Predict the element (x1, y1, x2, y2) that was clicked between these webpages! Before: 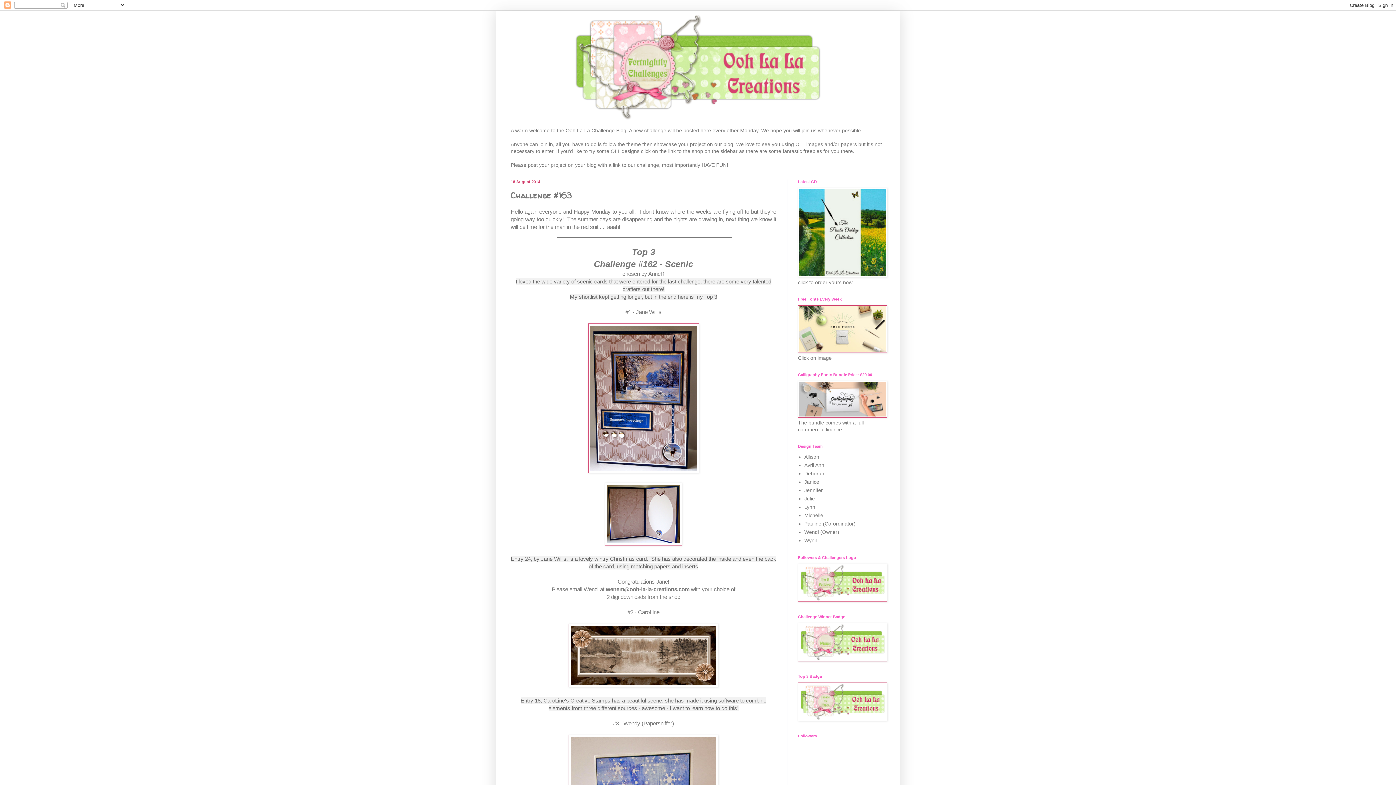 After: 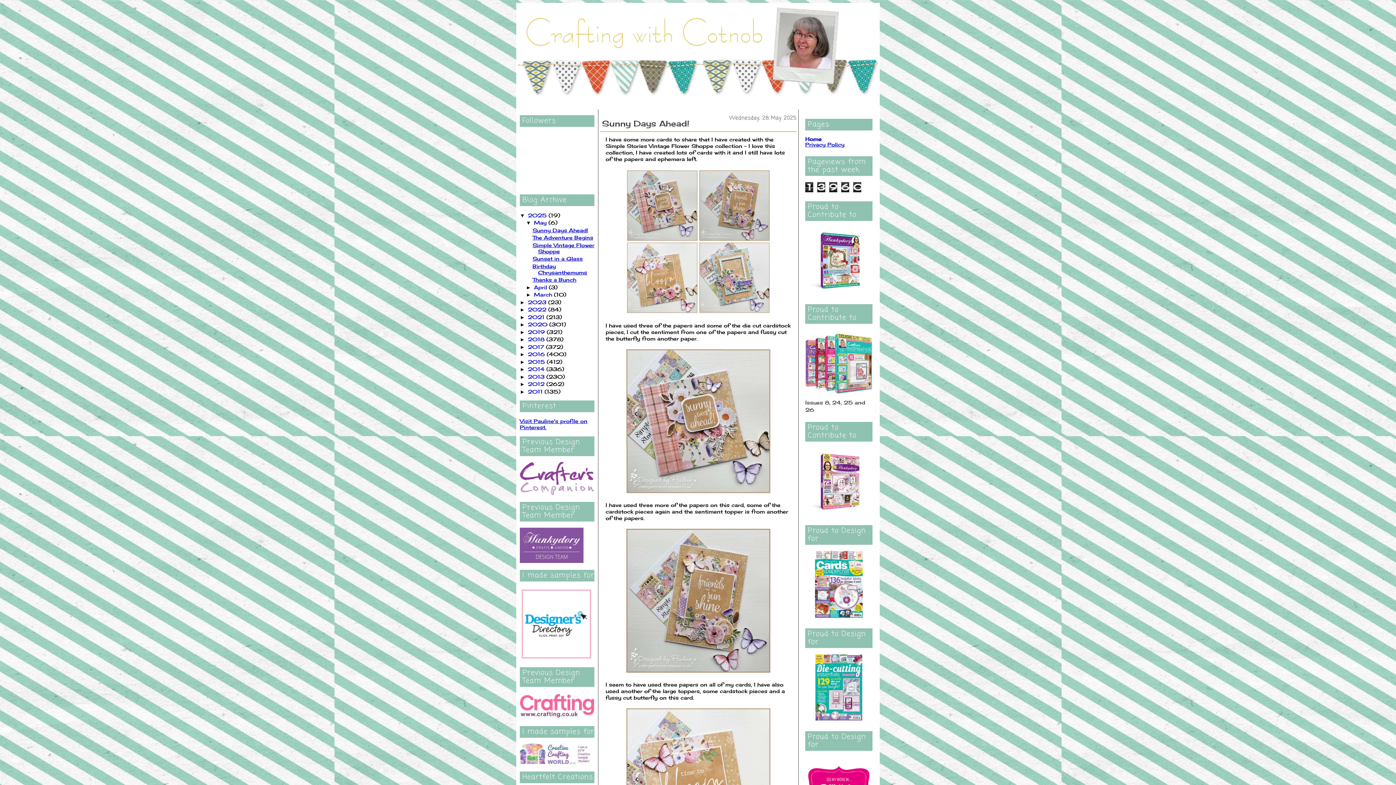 Action: bbox: (804, 520, 855, 526) label: Pauline (Co-ordinator)